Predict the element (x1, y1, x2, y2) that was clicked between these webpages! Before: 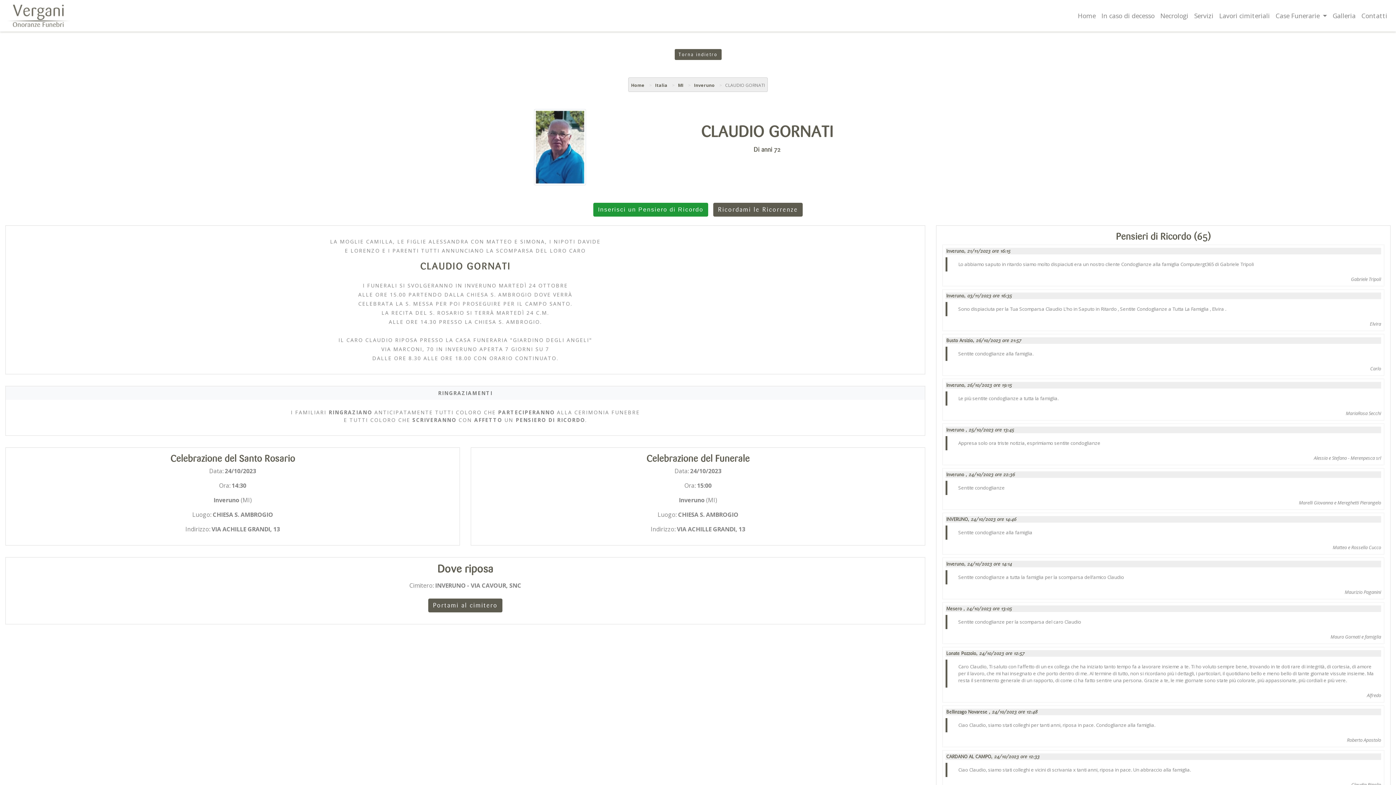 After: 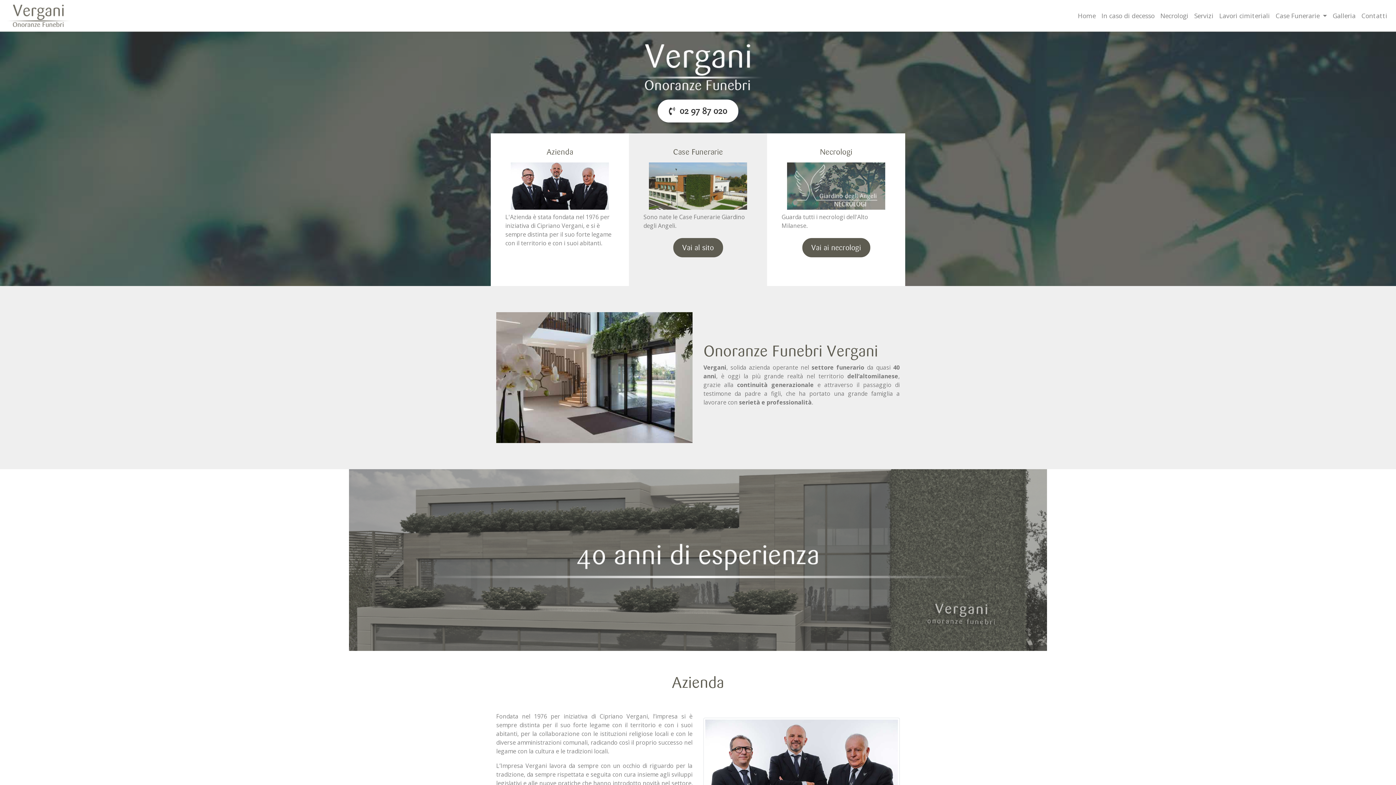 Action: label: Home bbox: (1075, 8, 1098, 23)